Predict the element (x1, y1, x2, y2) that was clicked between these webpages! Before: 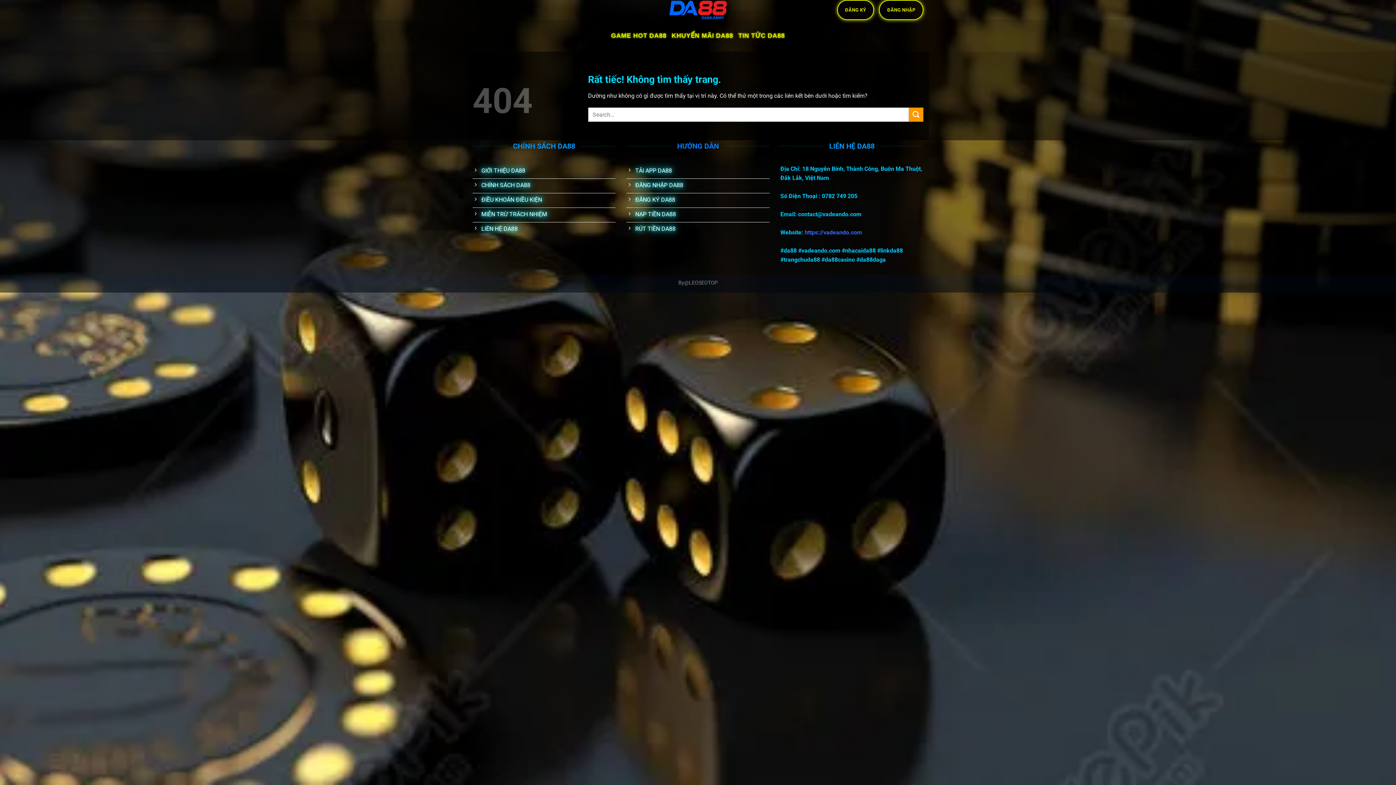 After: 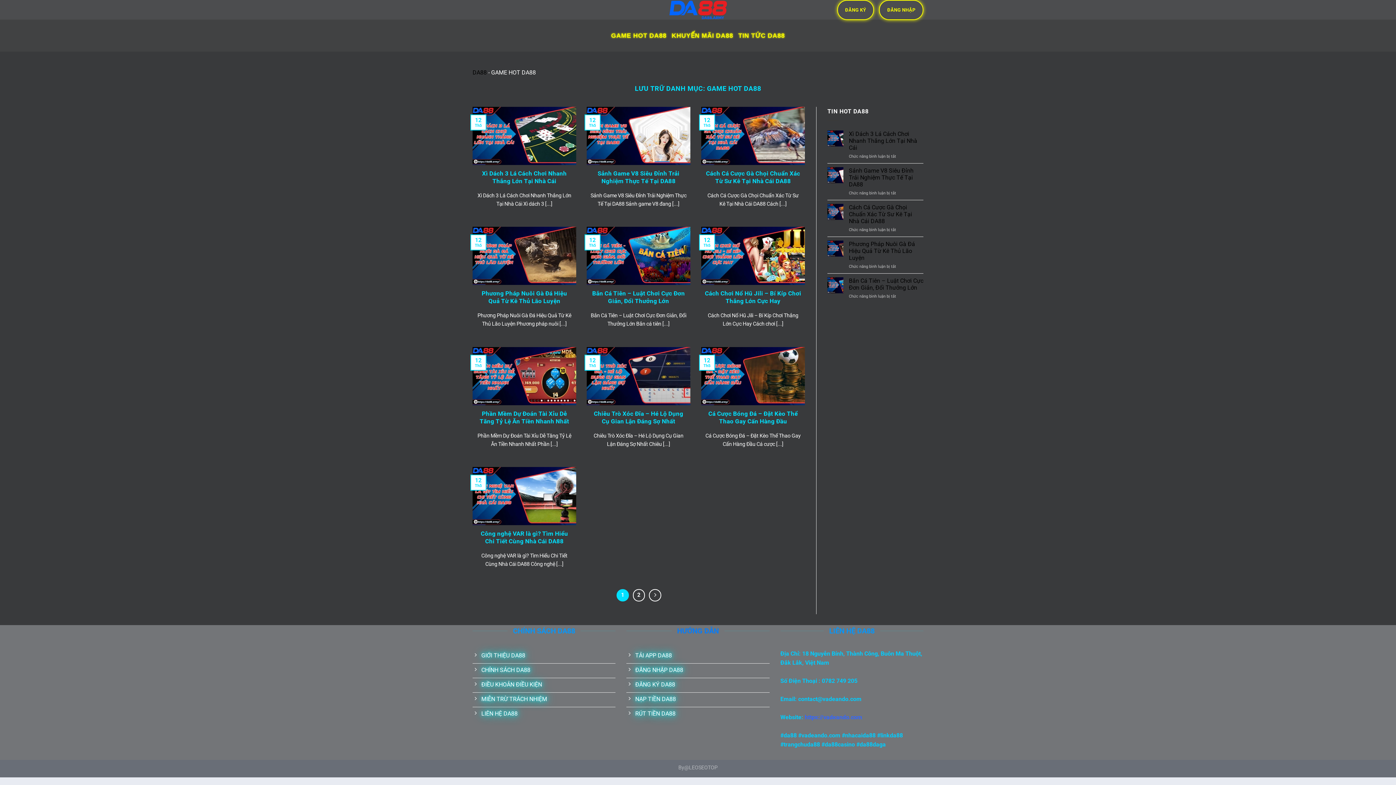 Action: label: GAME HOT DA88 bbox: (611, 26, 666, 44)